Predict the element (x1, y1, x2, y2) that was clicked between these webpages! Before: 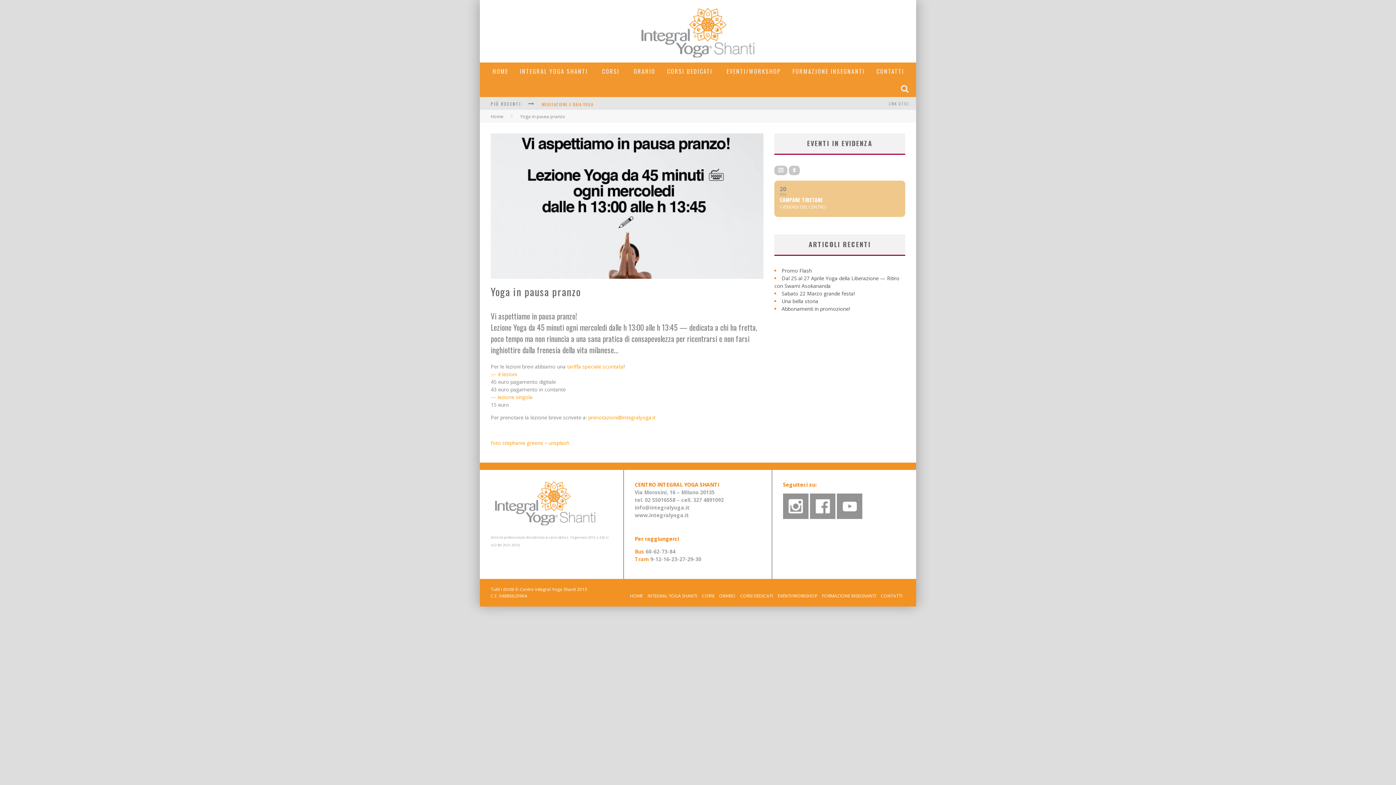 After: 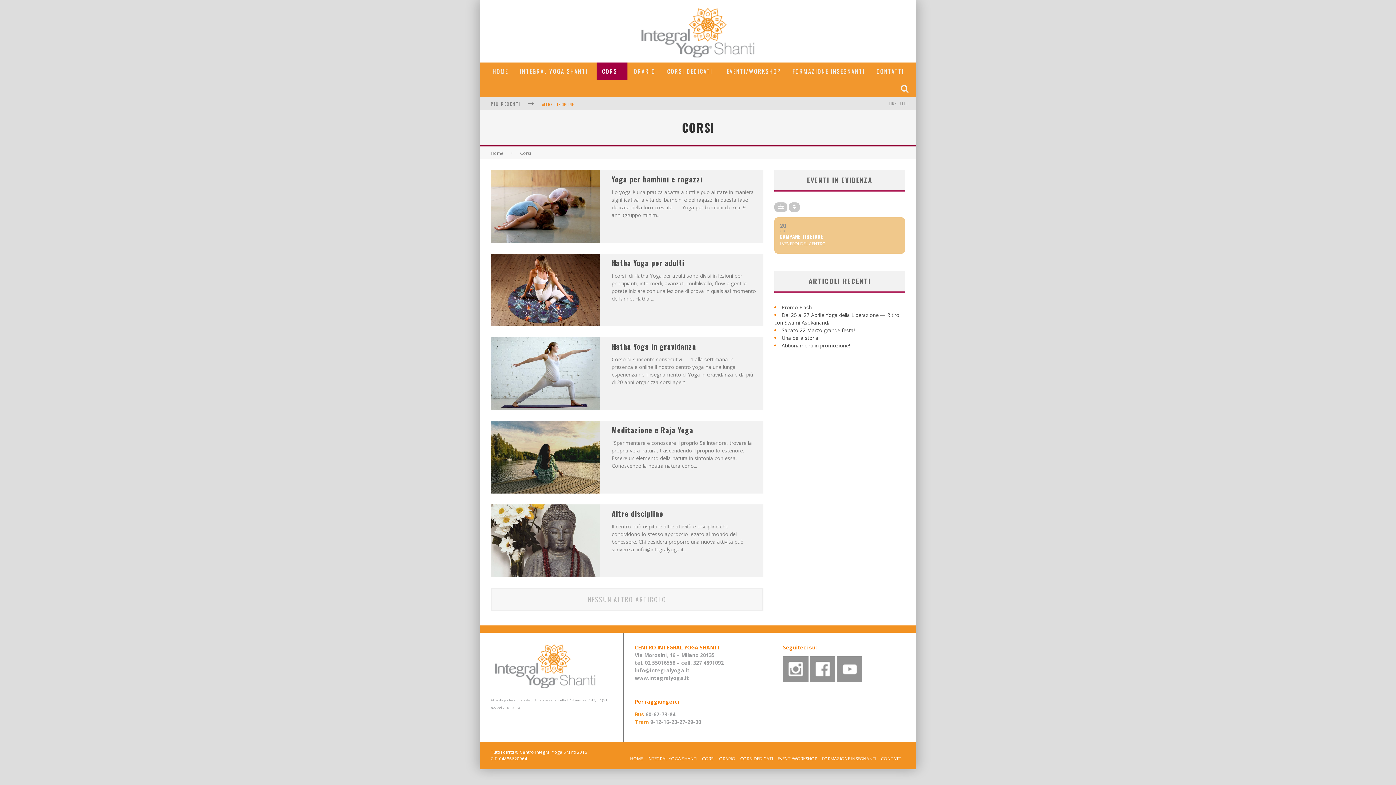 Action: label: CORSI bbox: (596, 62, 627, 80)